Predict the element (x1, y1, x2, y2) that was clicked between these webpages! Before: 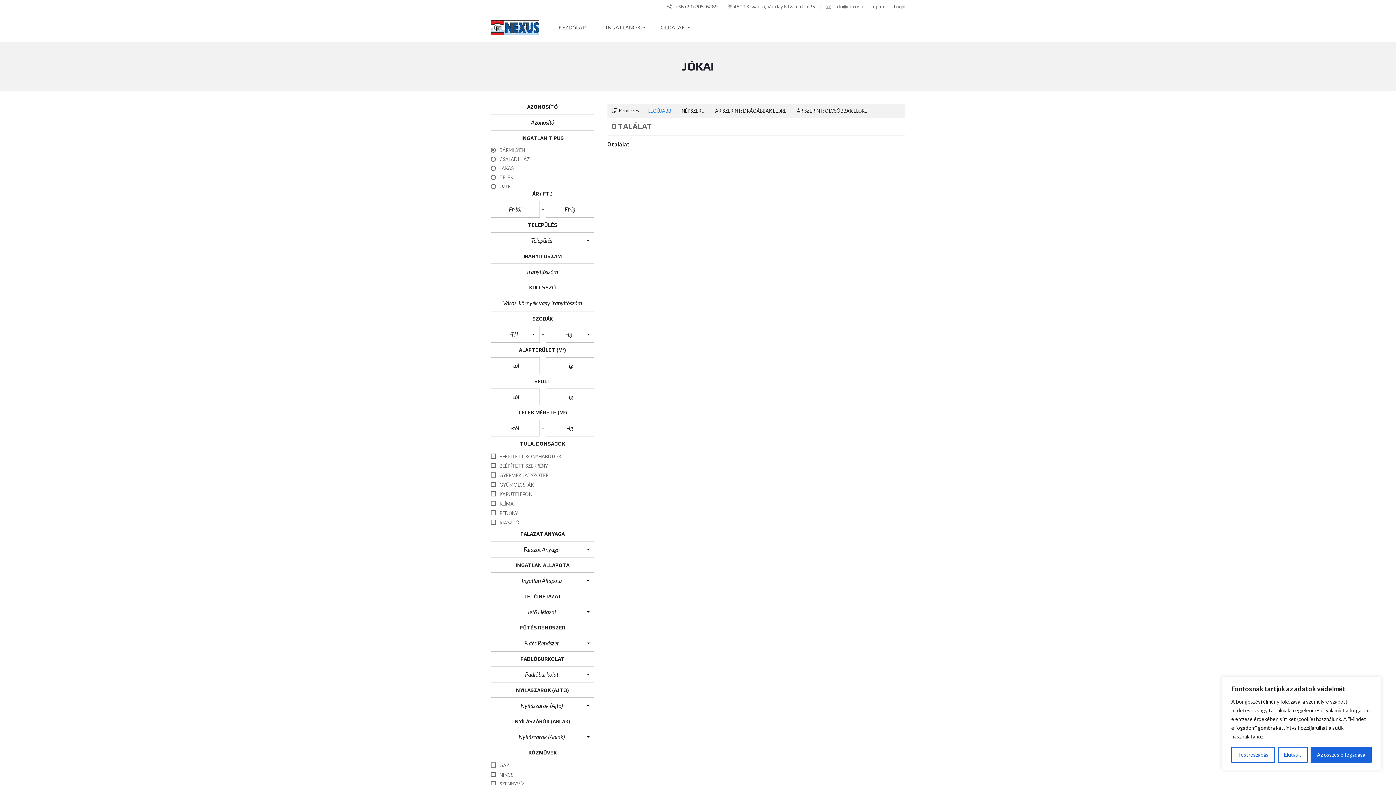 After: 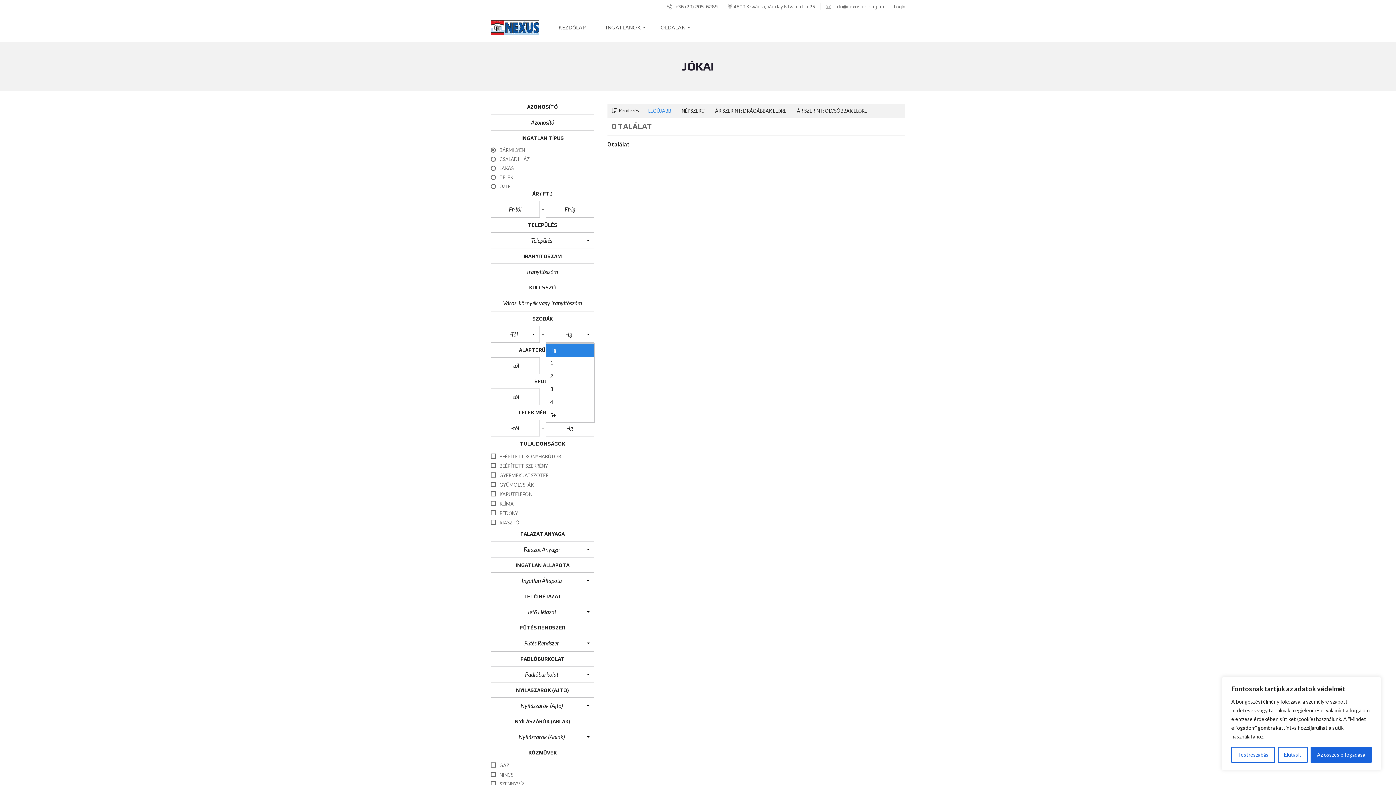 Action: bbox: (545, 326, 594, 342) label: -Ig
 